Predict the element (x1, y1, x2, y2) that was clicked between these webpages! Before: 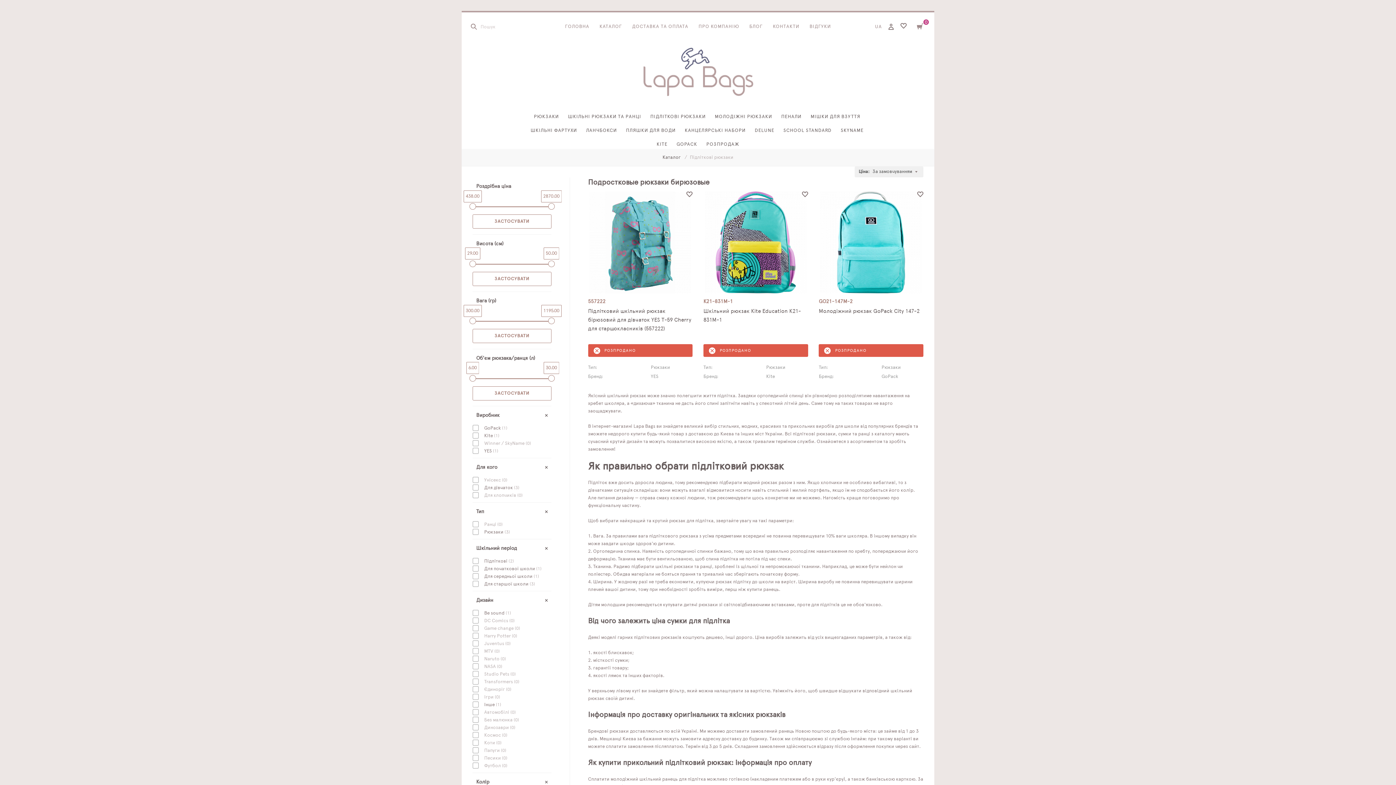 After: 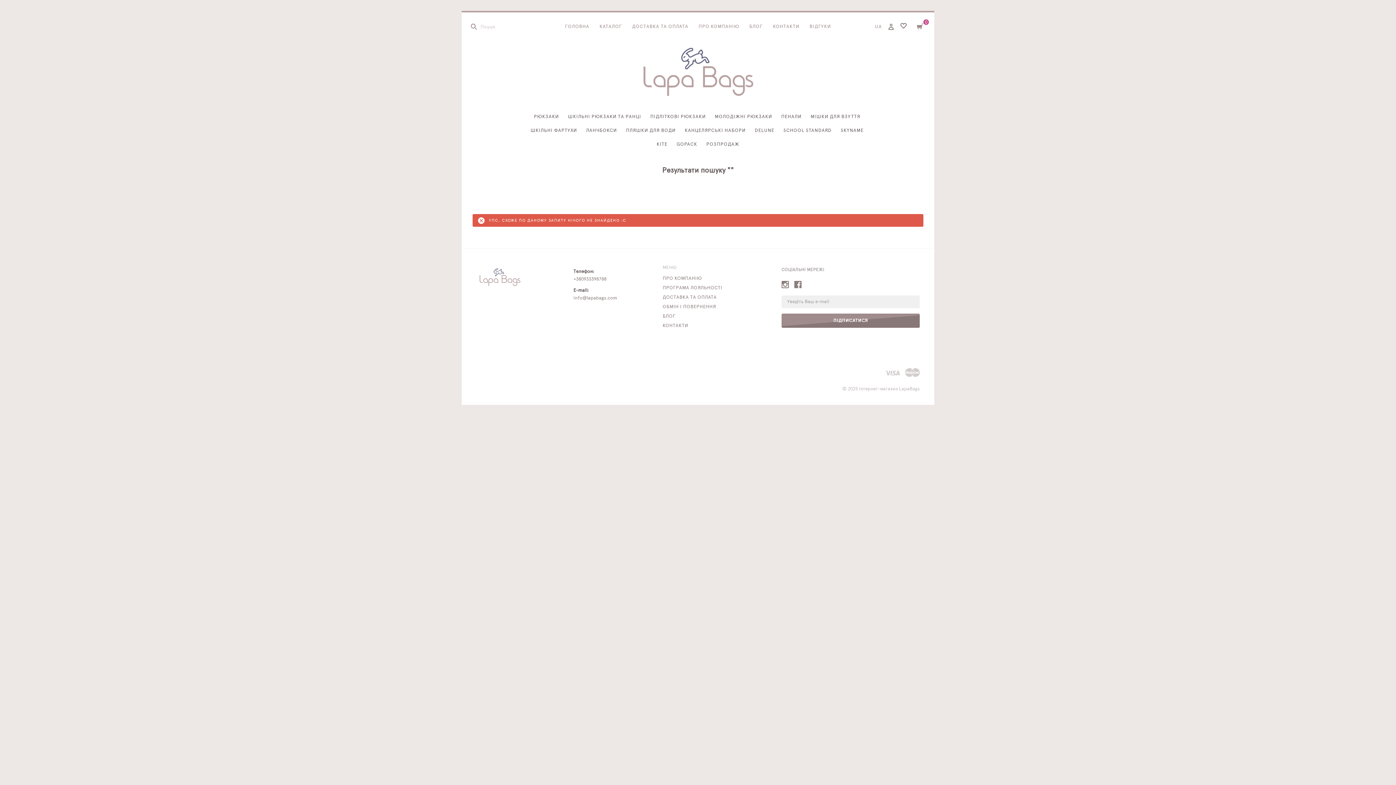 Action: bbox: (470, 23, 477, 32)